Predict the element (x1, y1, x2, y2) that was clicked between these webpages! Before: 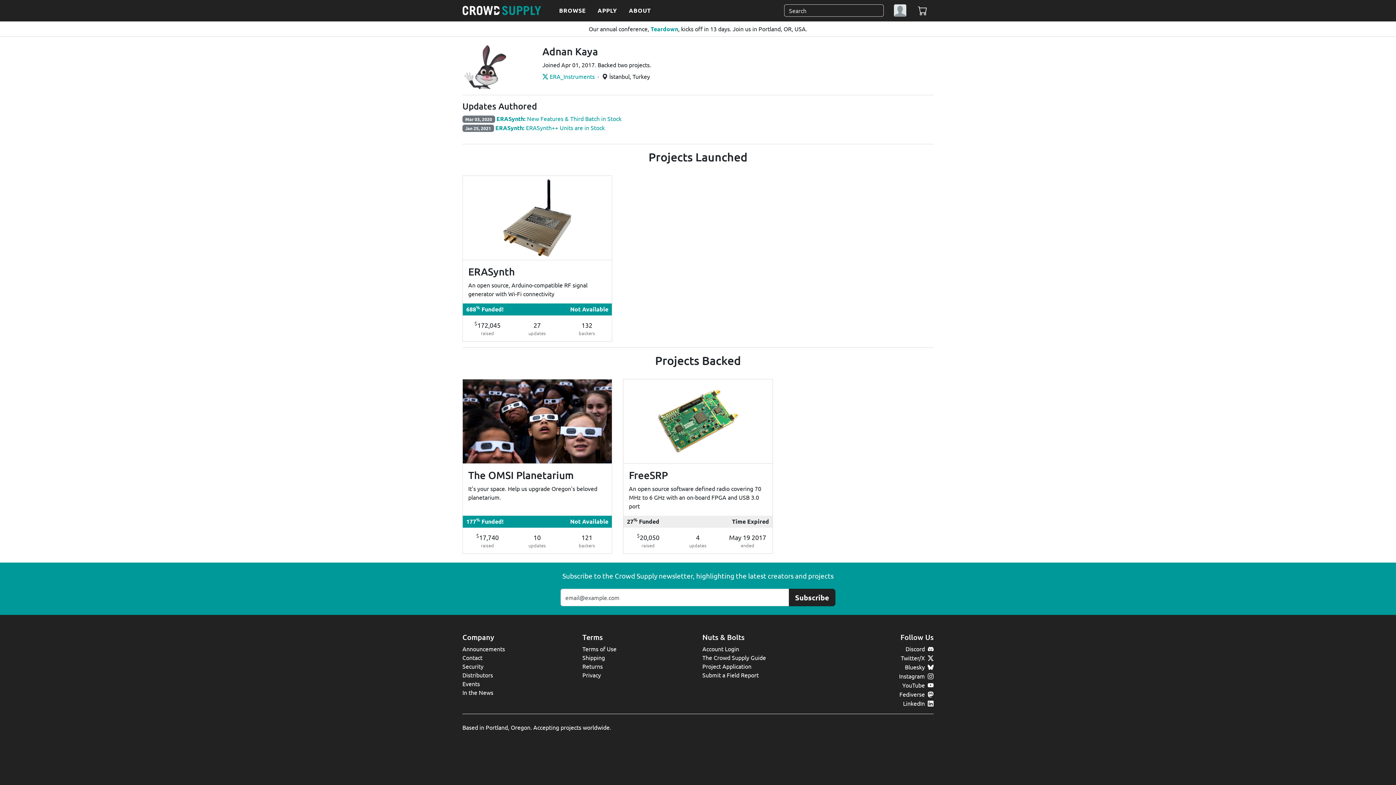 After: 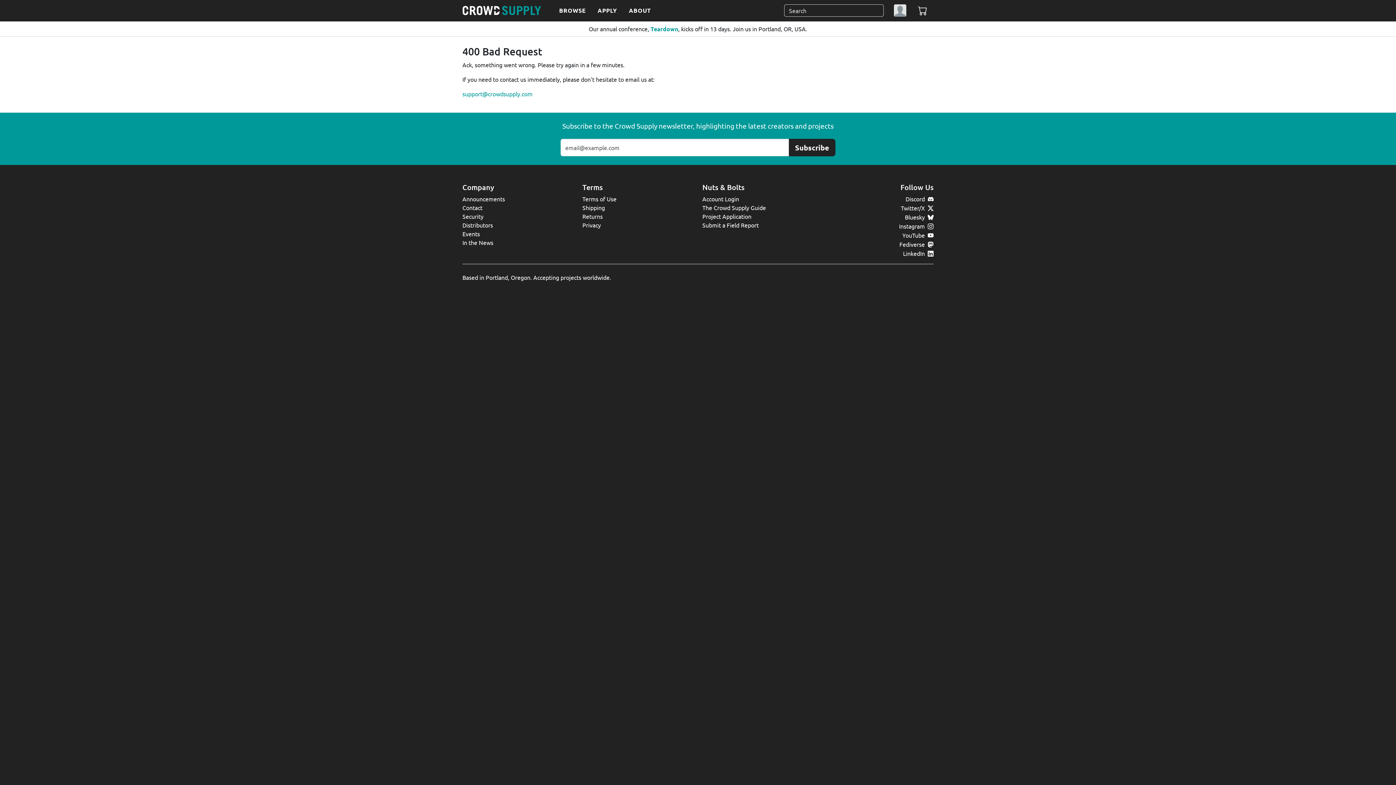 Action: label: Subscribe bbox: (789, 589, 835, 606)